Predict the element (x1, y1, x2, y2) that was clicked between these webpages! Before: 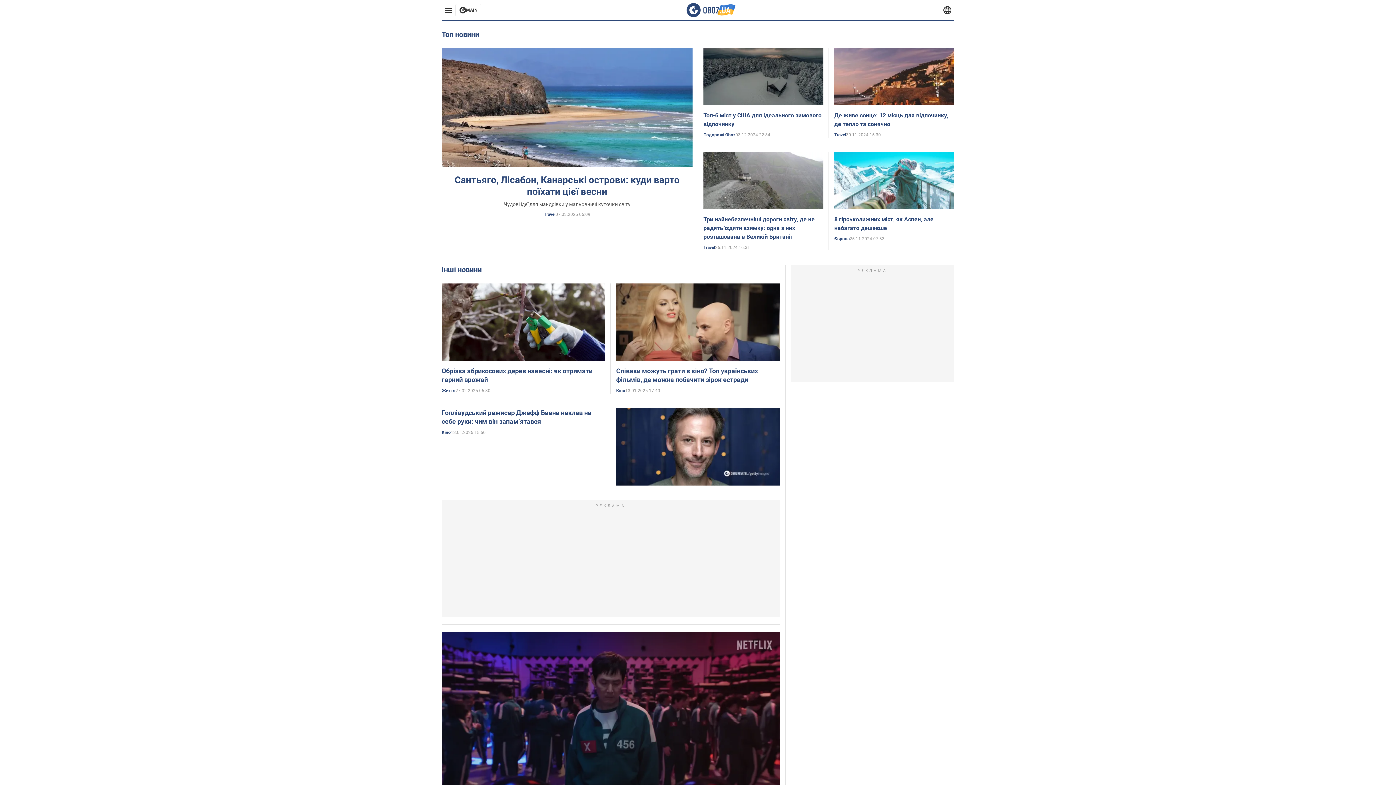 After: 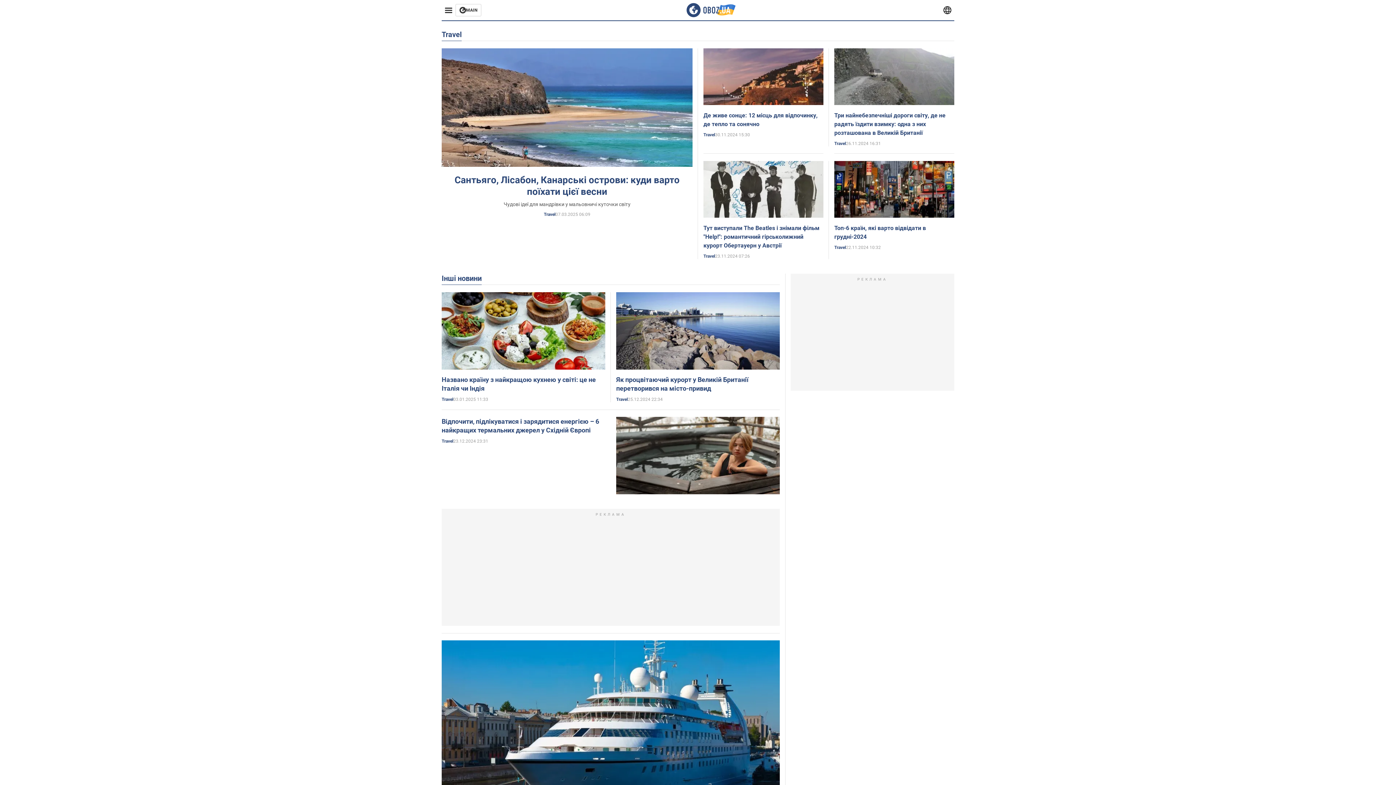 Action: bbox: (544, 212, 555, 217) label: Travel